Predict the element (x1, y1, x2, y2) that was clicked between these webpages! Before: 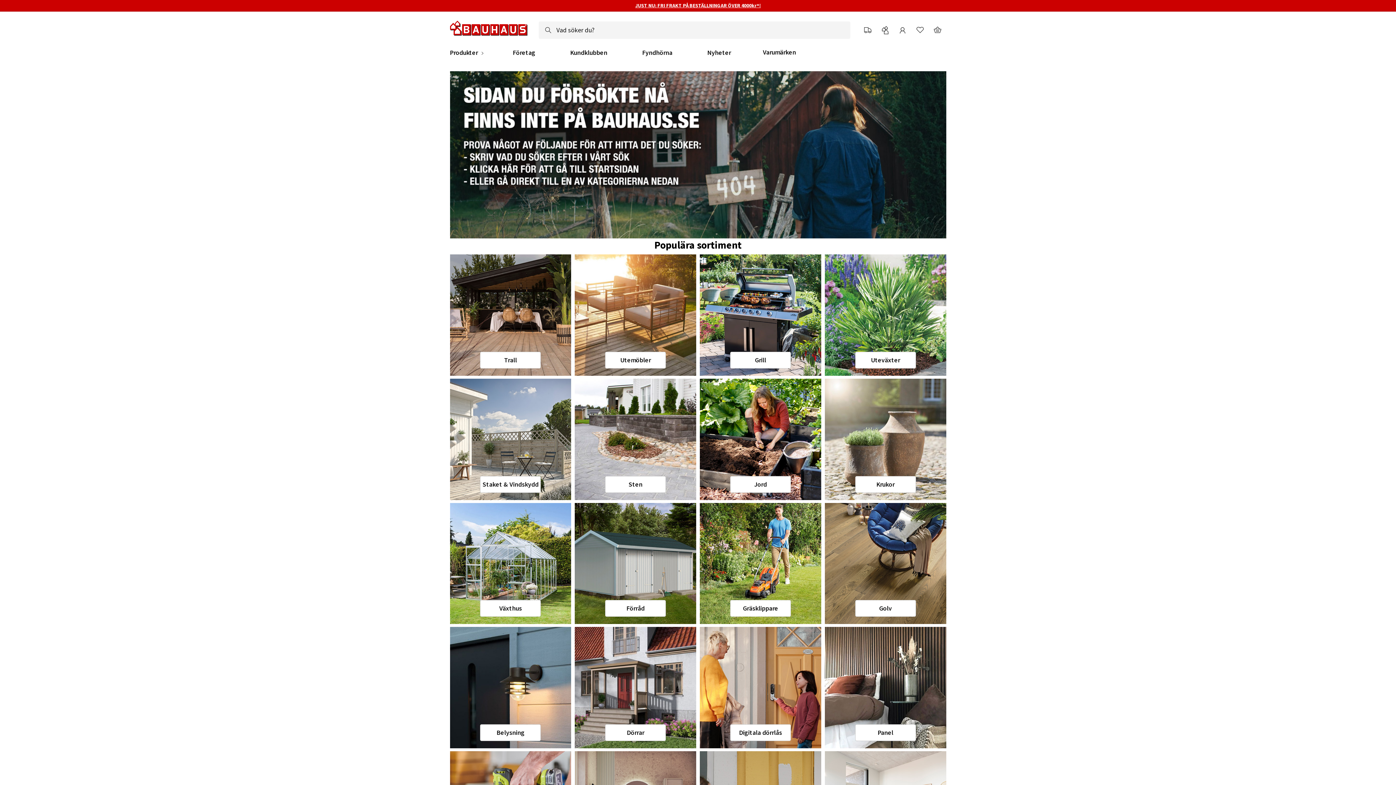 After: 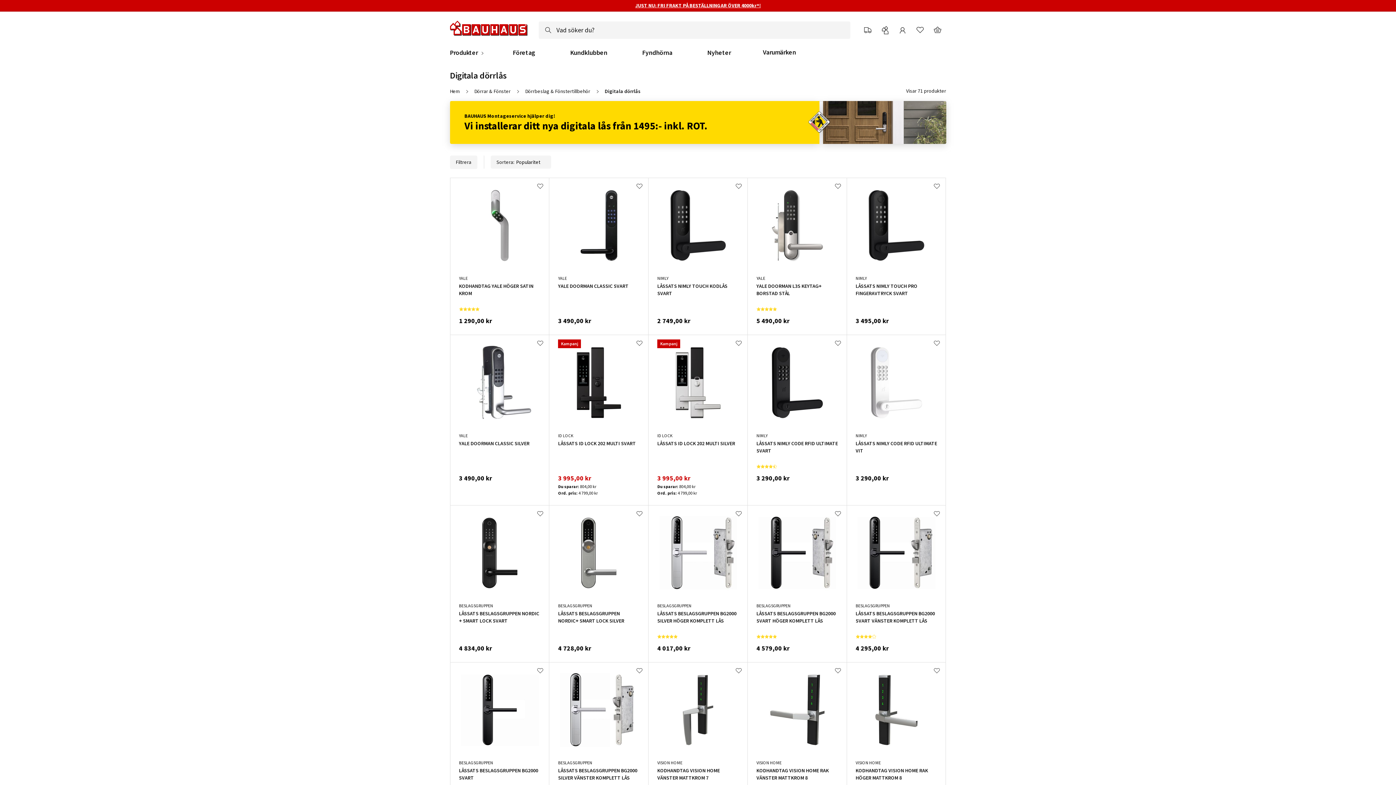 Action: label: Digitala dörrlås bbox: (700, 627, 821, 748)